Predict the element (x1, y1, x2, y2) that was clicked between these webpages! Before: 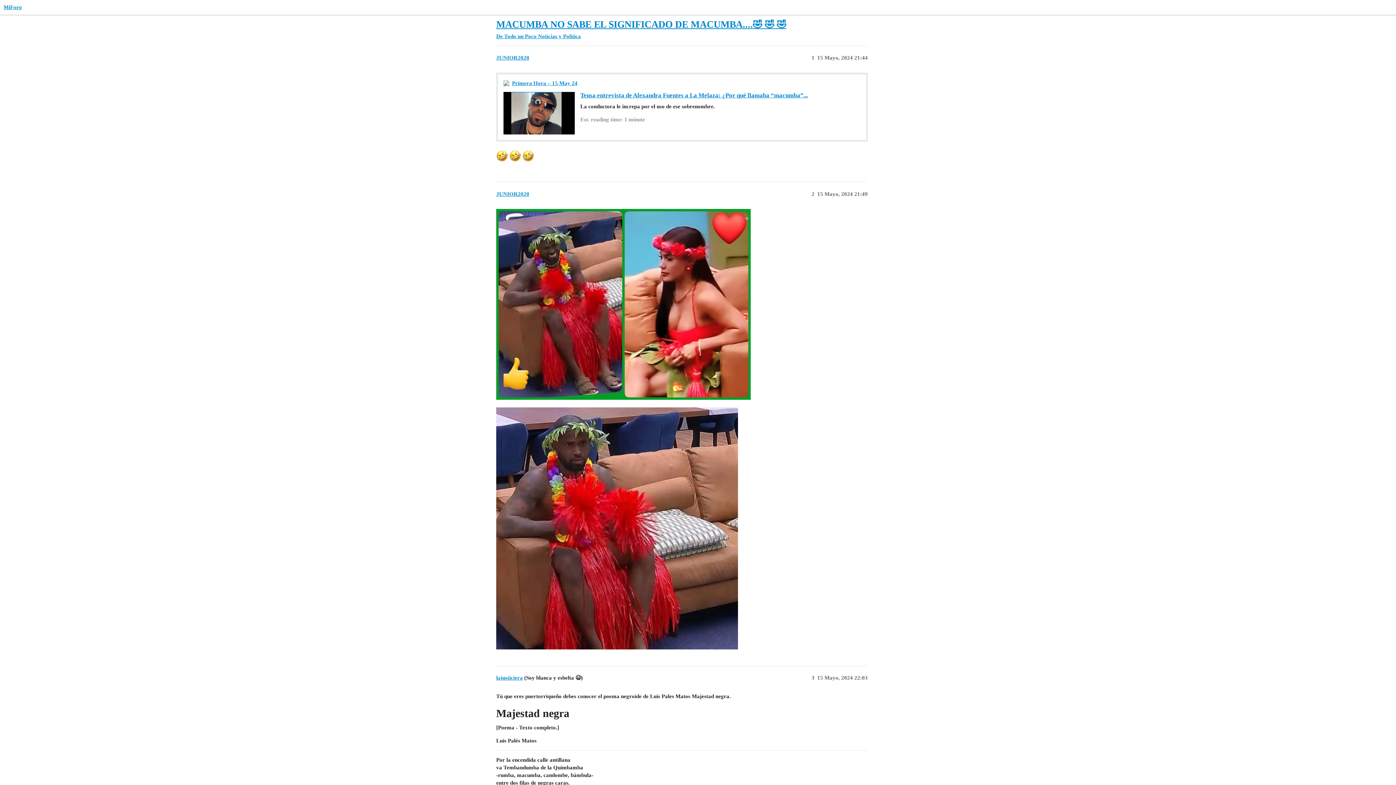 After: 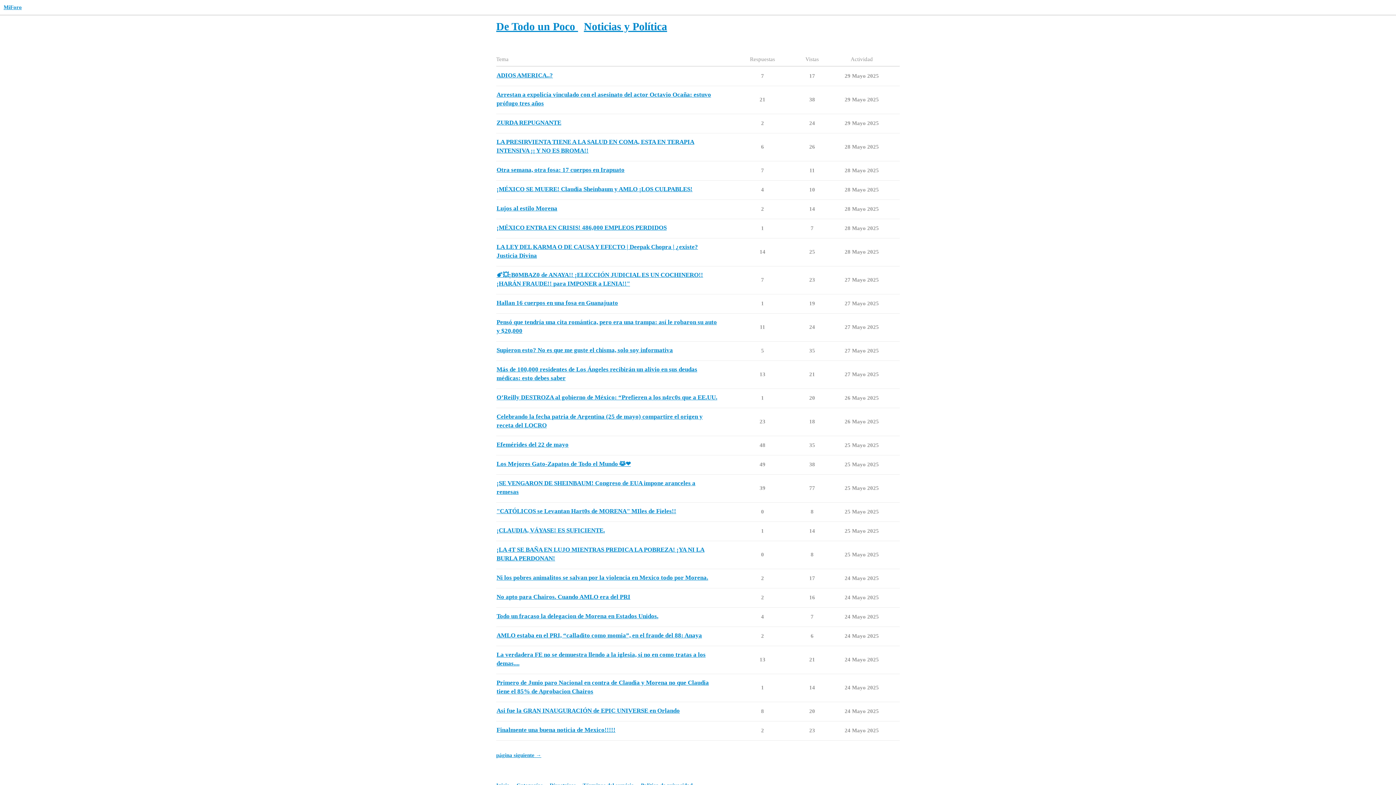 Action: label: De Todo un Poco  bbox: (496, 33, 538, 39)